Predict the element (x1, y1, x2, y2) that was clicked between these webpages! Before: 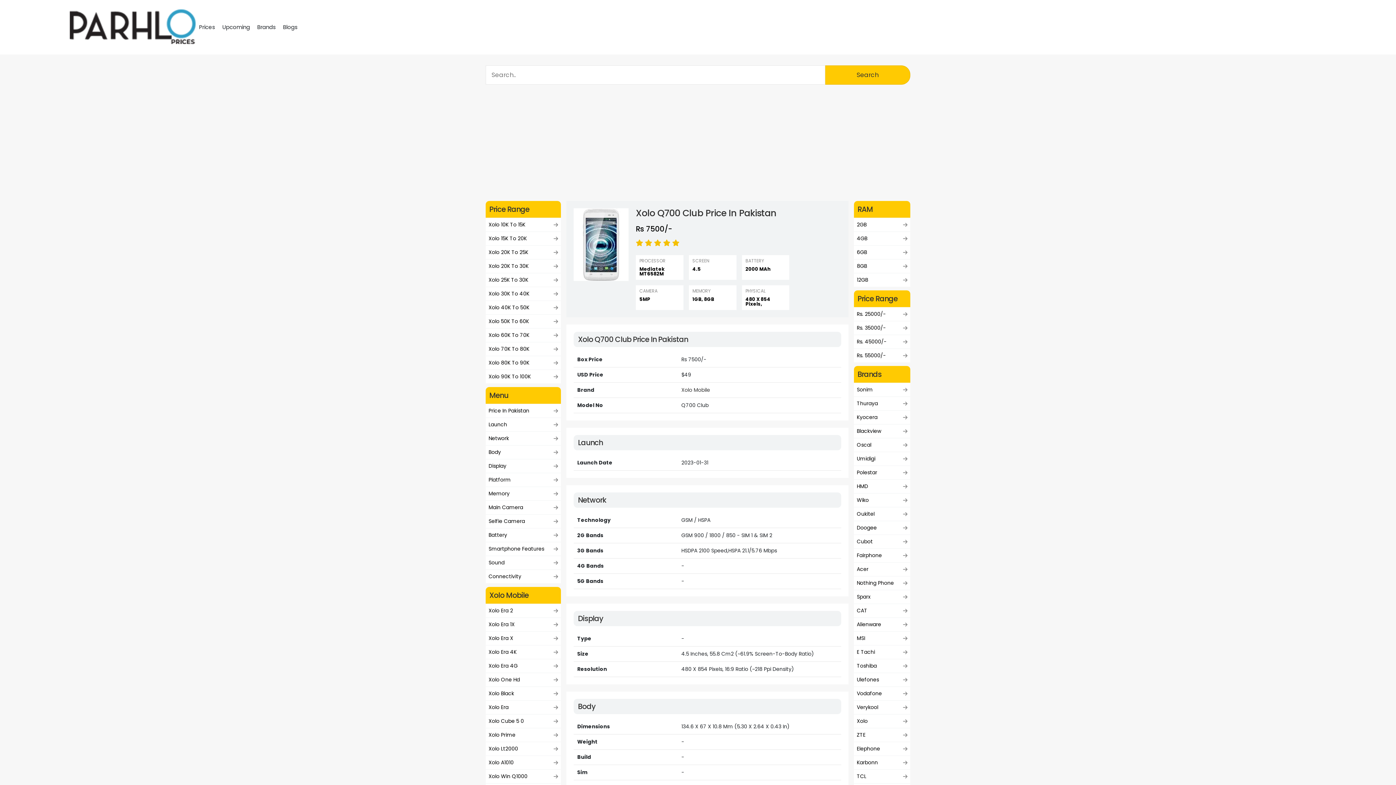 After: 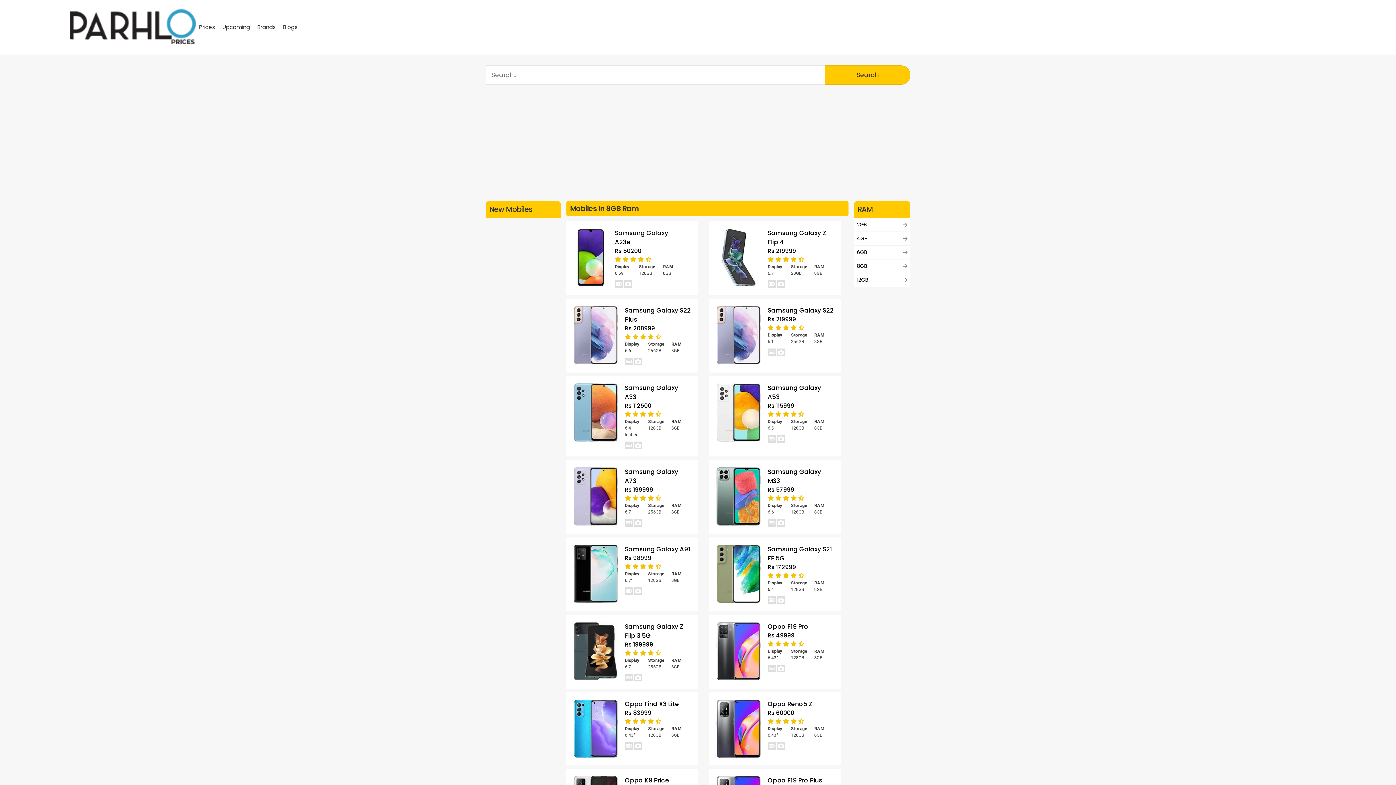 Action: bbox: (854, 259, 910, 273) label: 8GB